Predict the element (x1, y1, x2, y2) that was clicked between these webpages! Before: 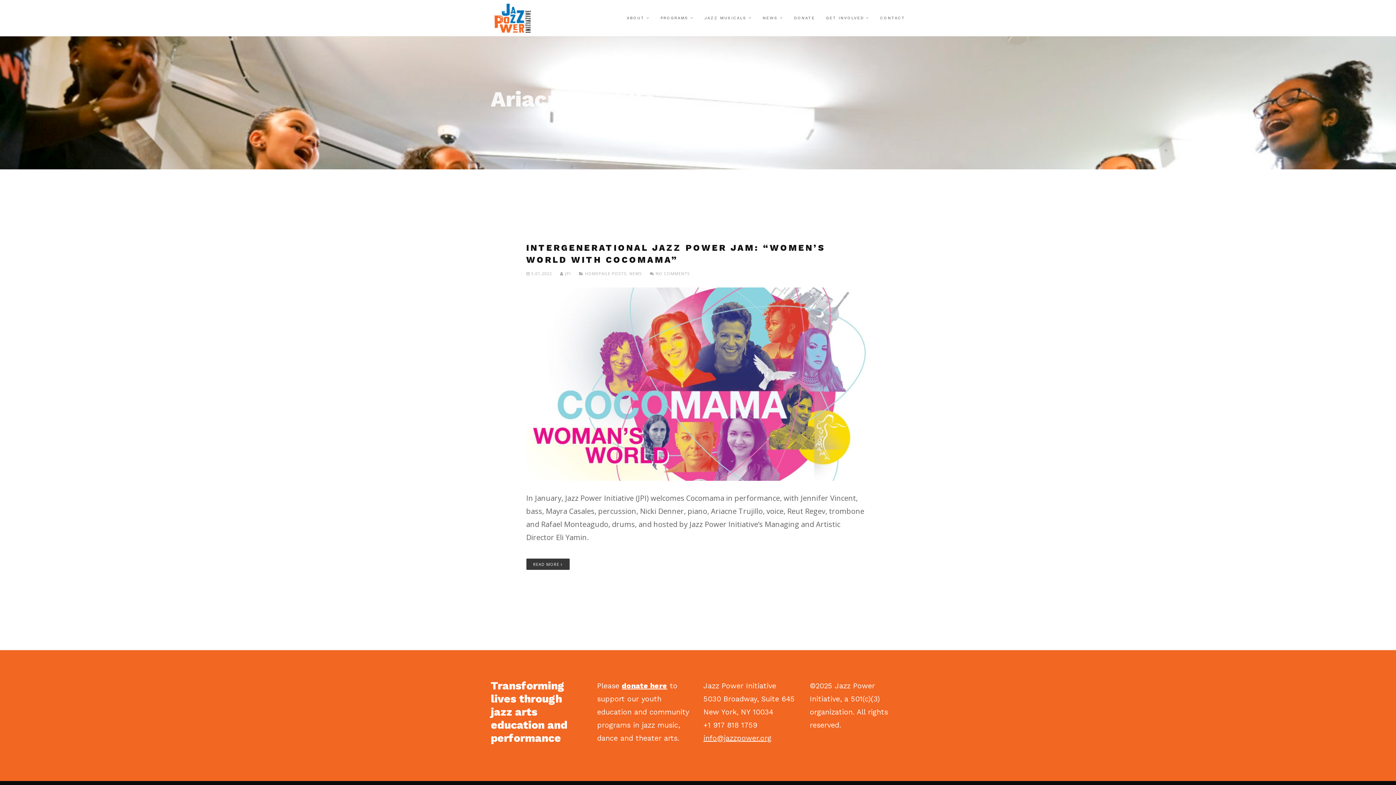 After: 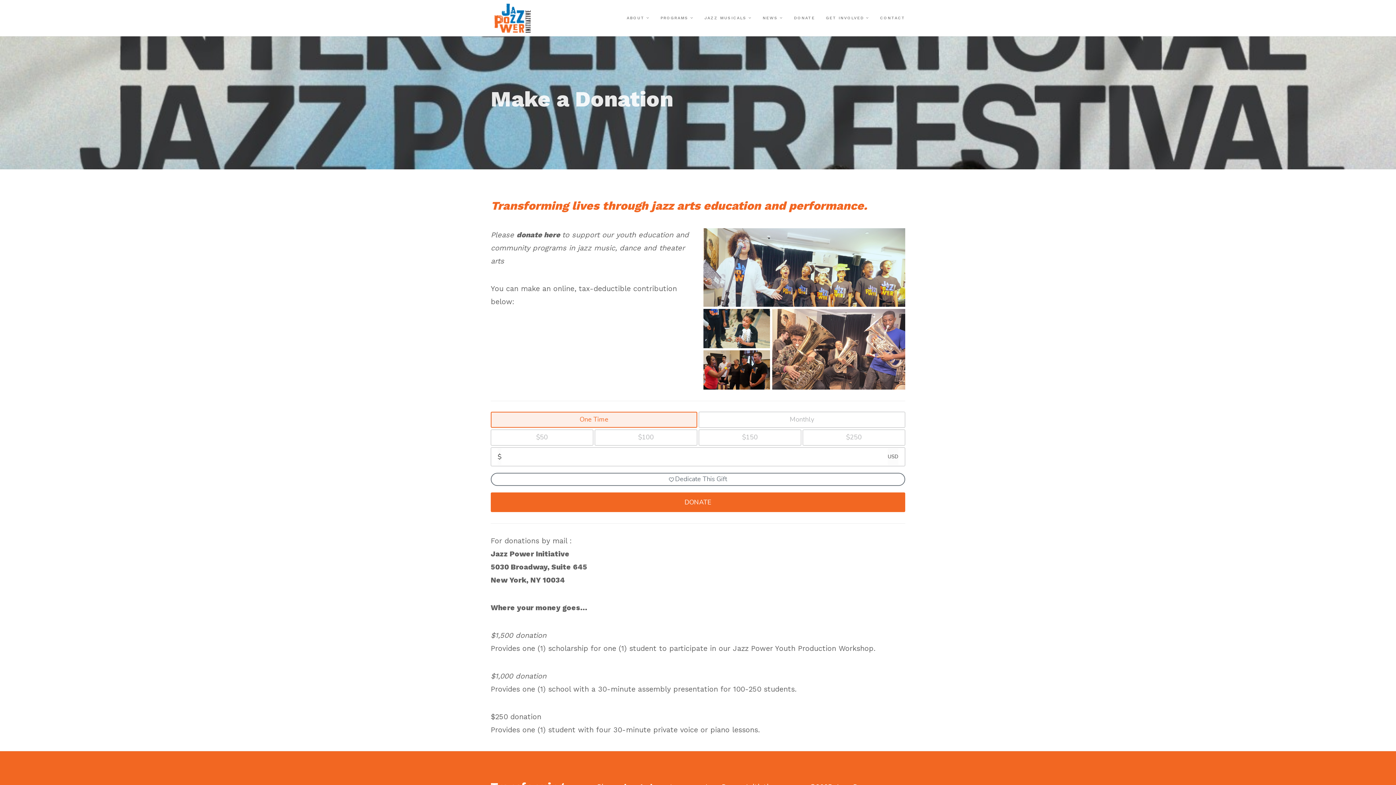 Action: label: donate here bbox: (622, 681, 667, 690)